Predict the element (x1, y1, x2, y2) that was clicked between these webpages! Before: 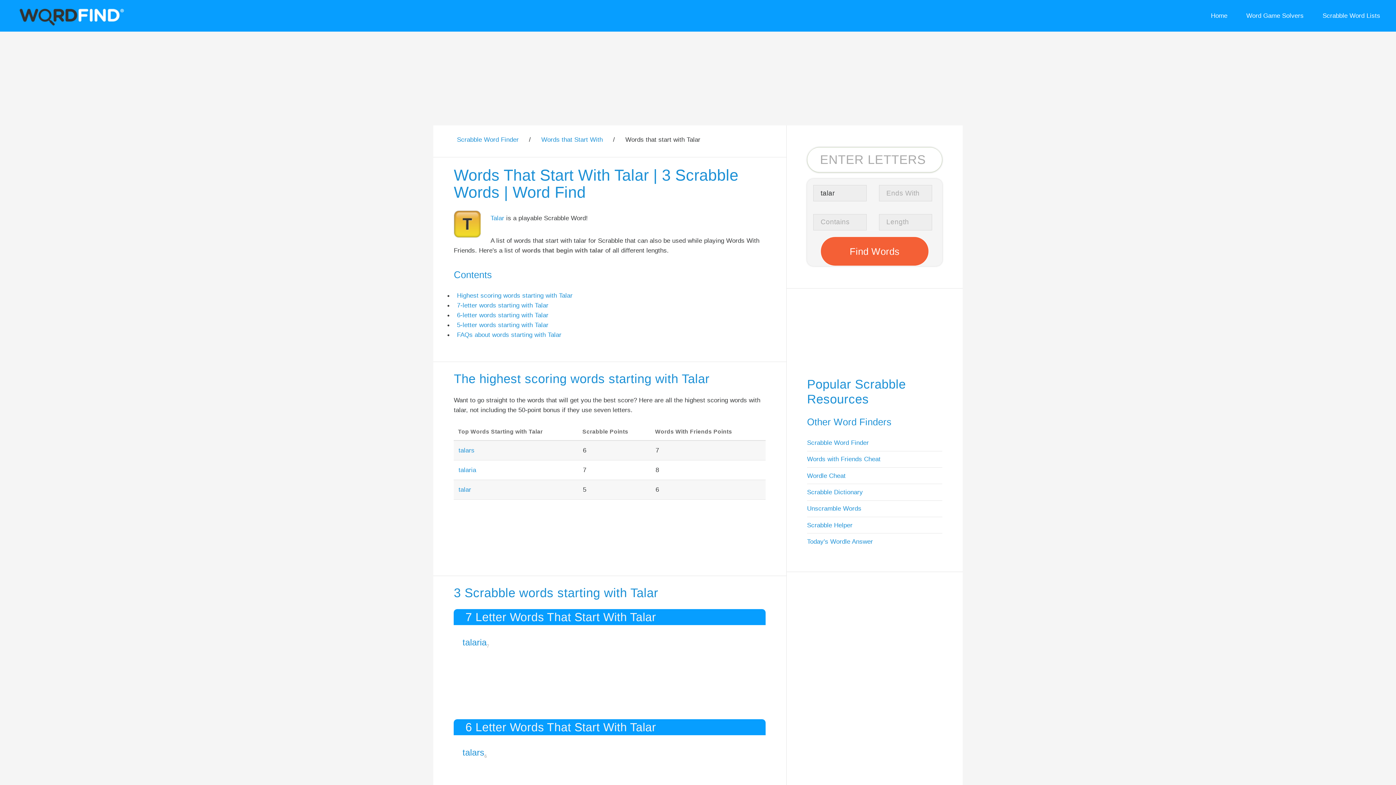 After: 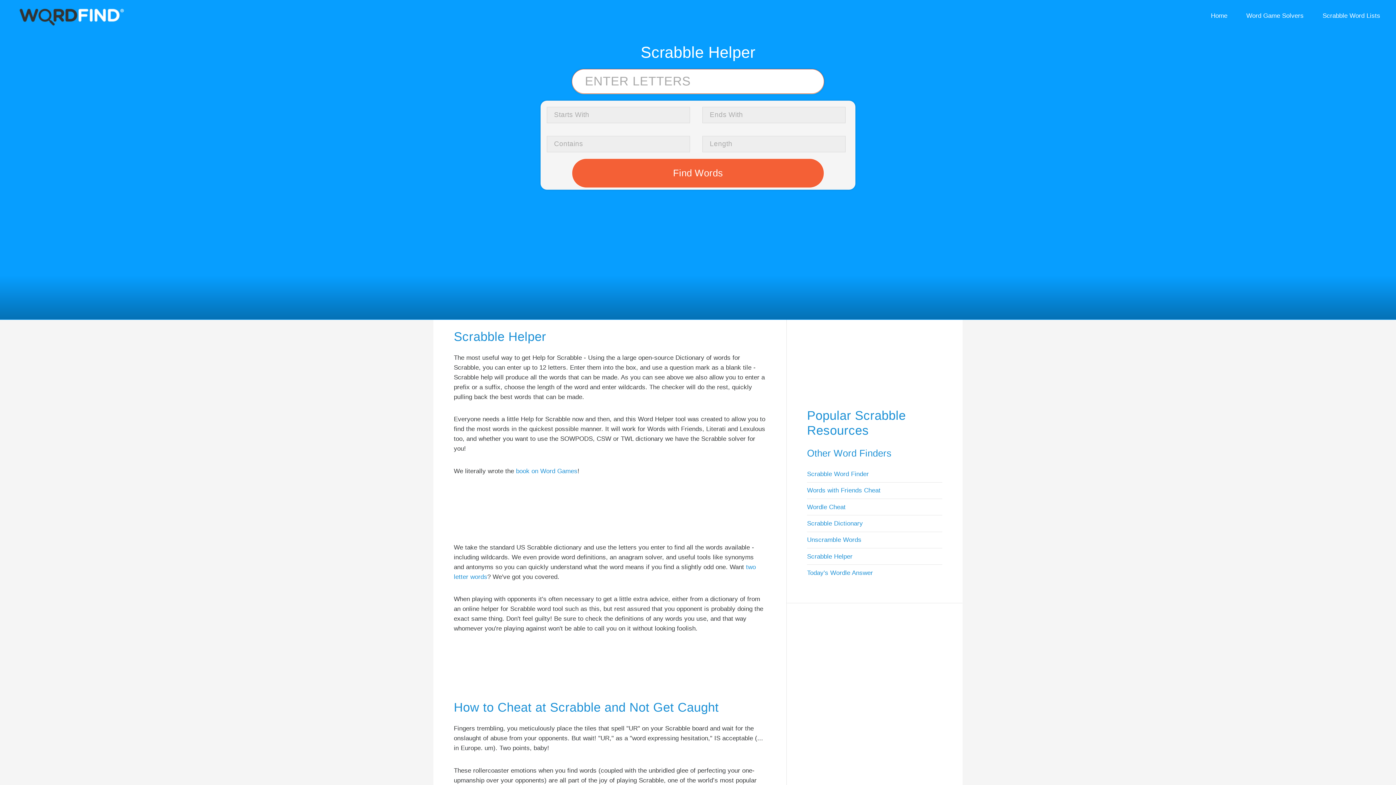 Action: label: Scrabble Helper bbox: (807, 521, 852, 528)